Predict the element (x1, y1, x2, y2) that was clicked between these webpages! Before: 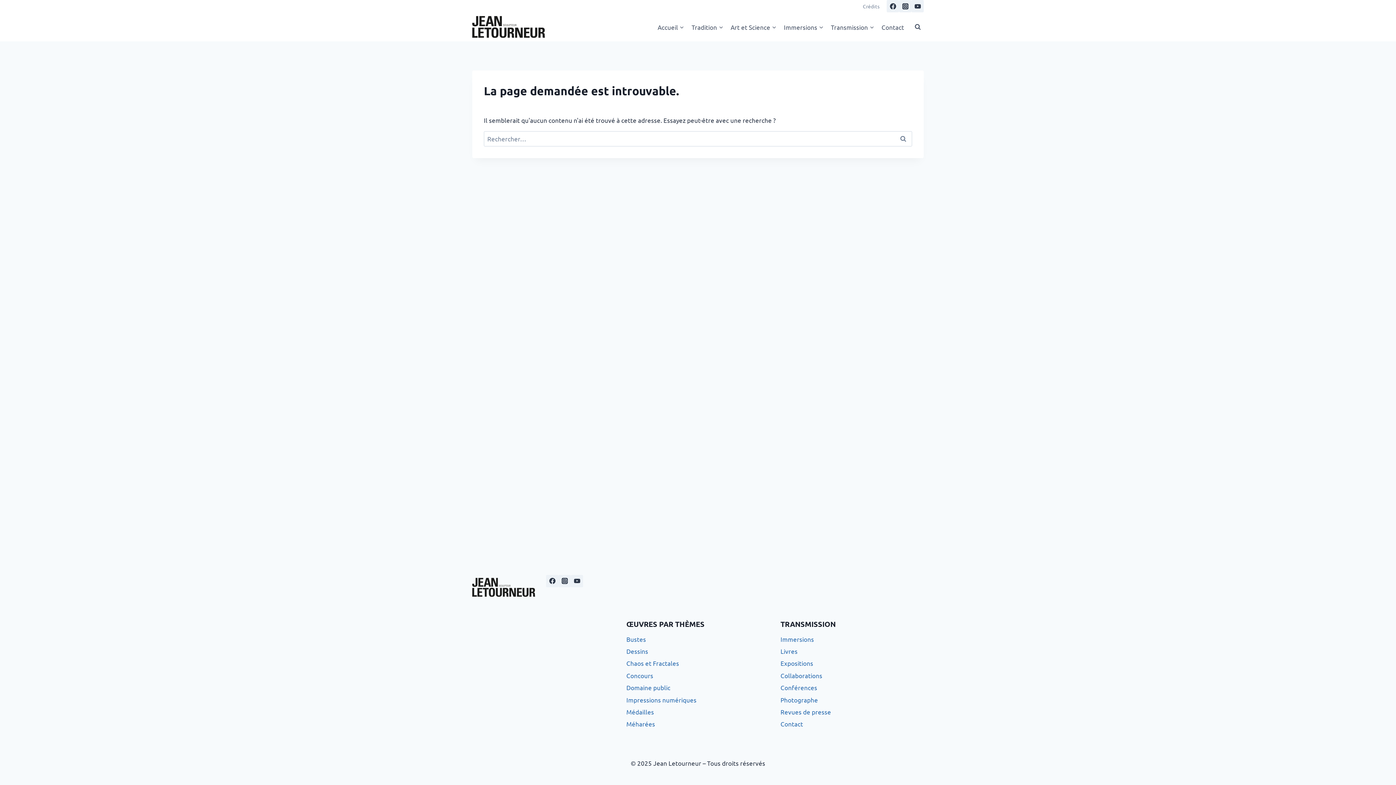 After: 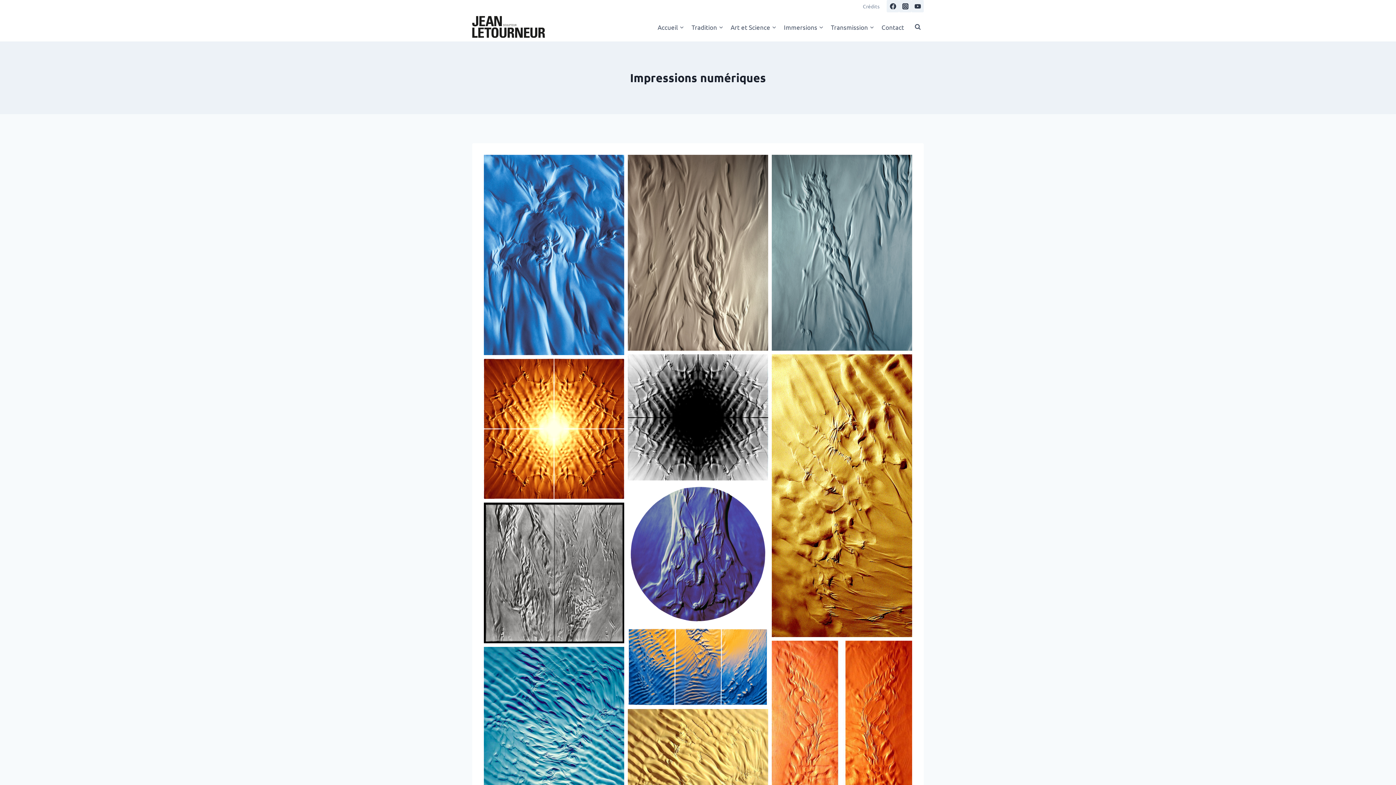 Action: bbox: (626, 694, 769, 706) label: Impressions numériques